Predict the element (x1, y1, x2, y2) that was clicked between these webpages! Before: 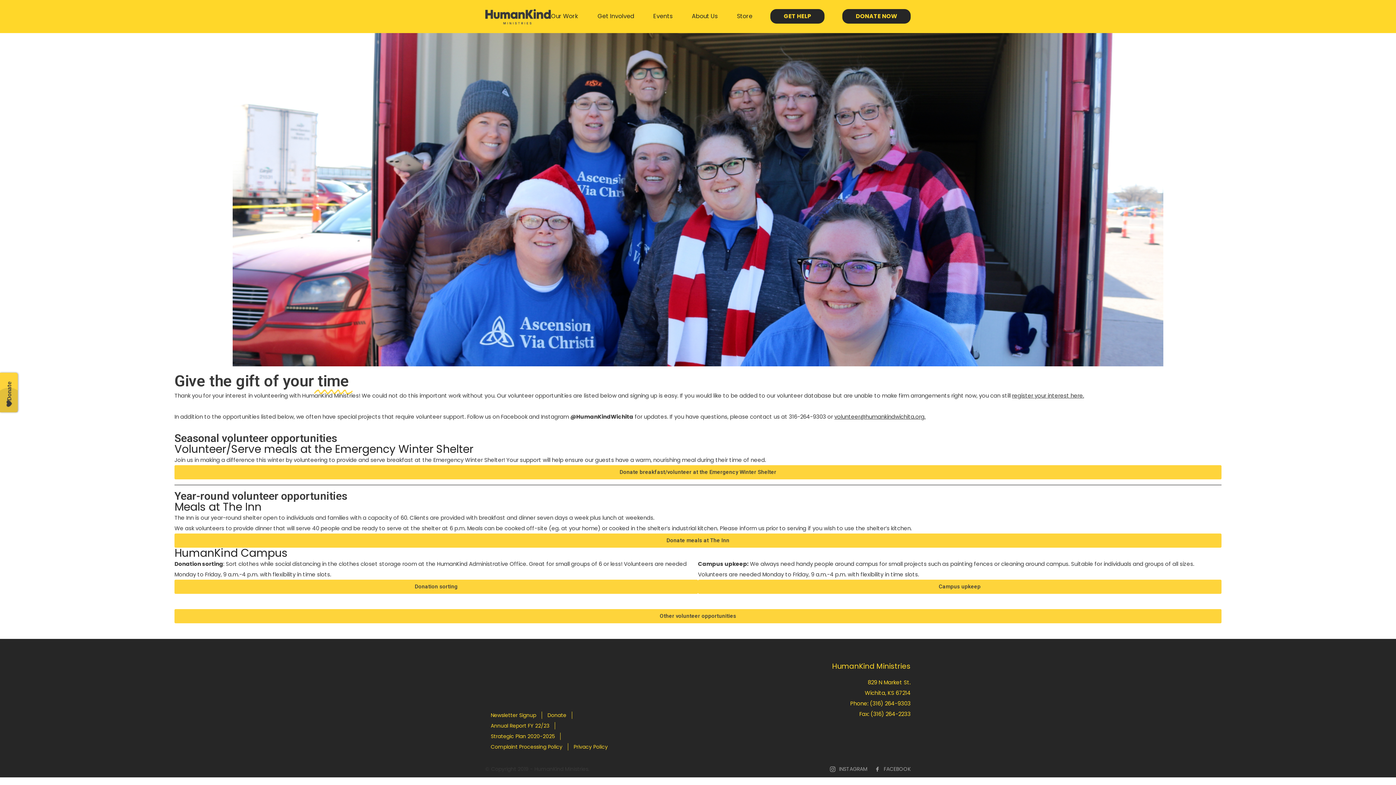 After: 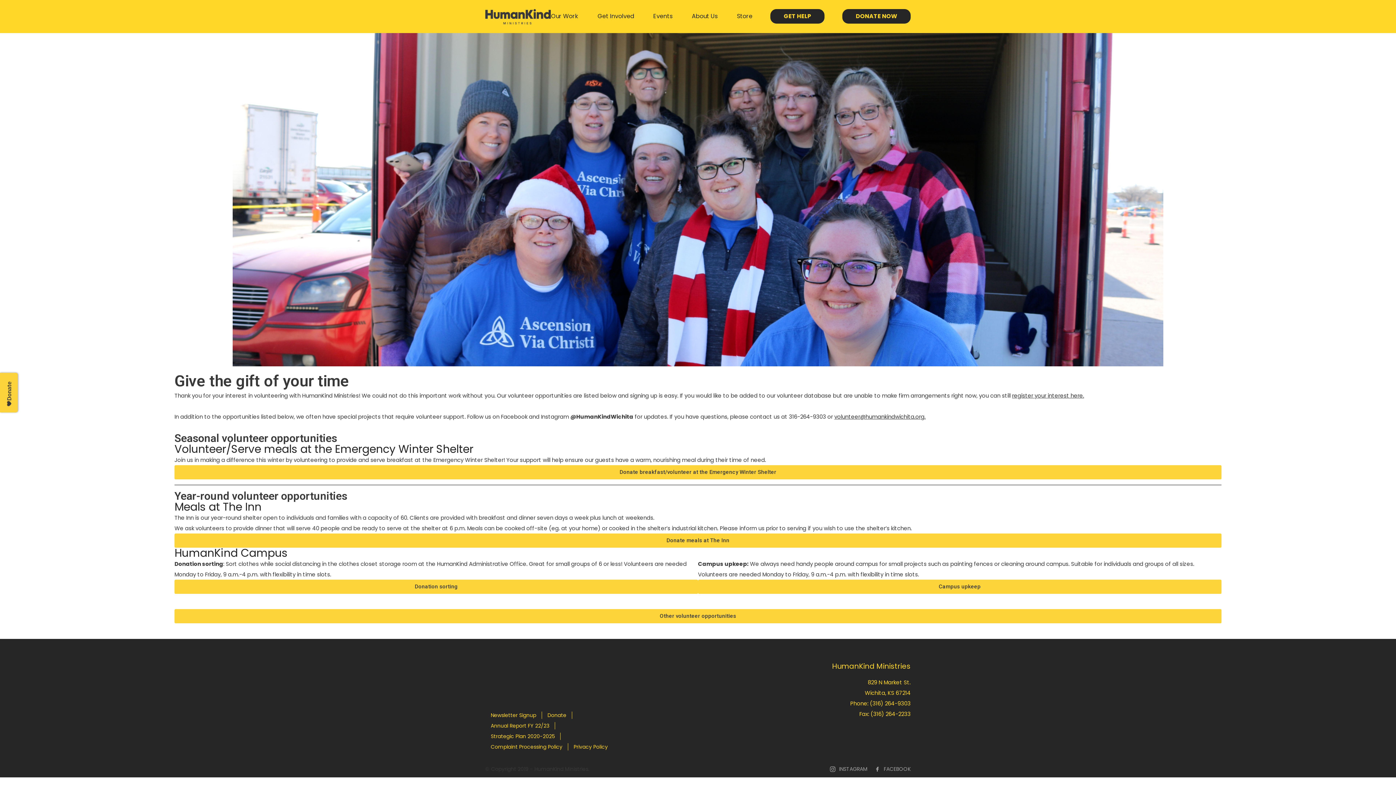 Action: label: register your interest here. bbox: (1012, 392, 1084, 399)